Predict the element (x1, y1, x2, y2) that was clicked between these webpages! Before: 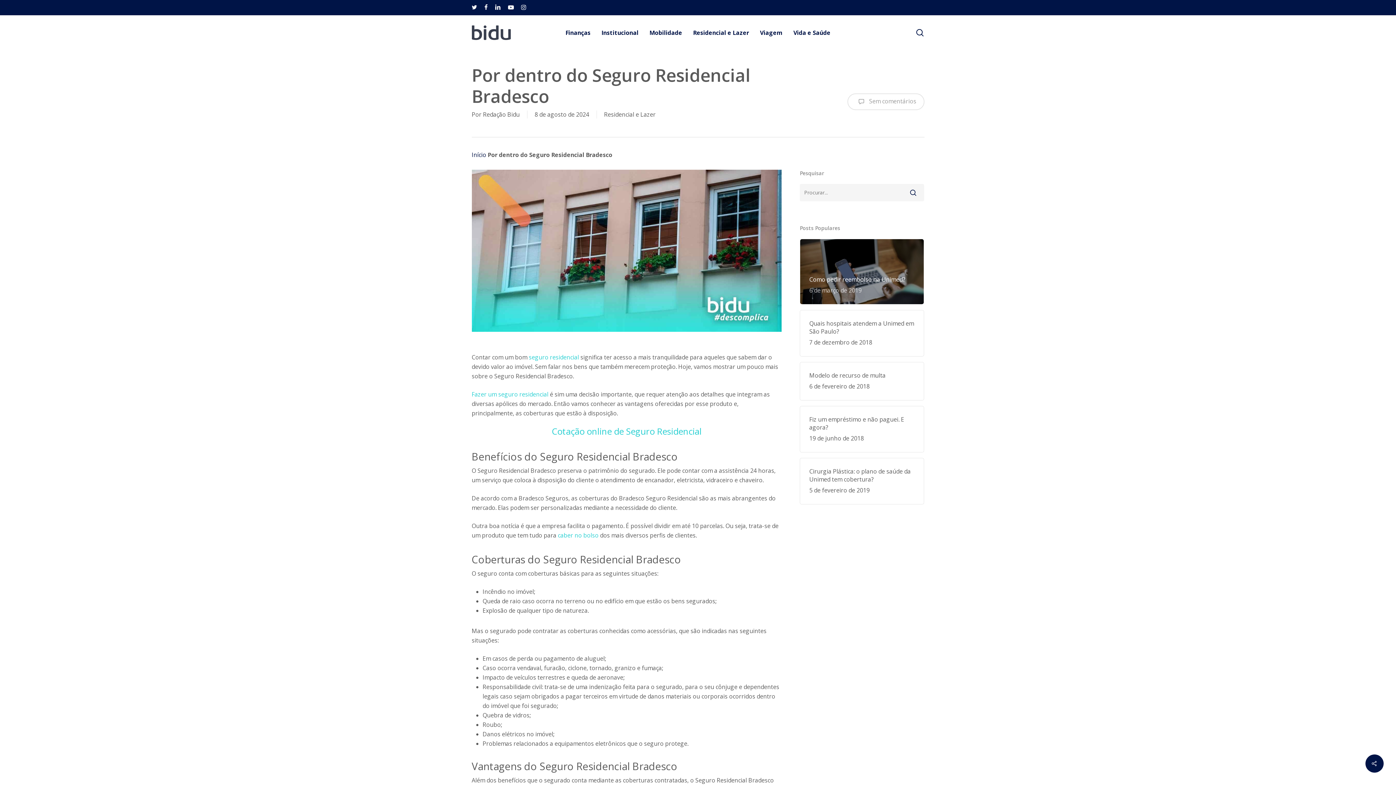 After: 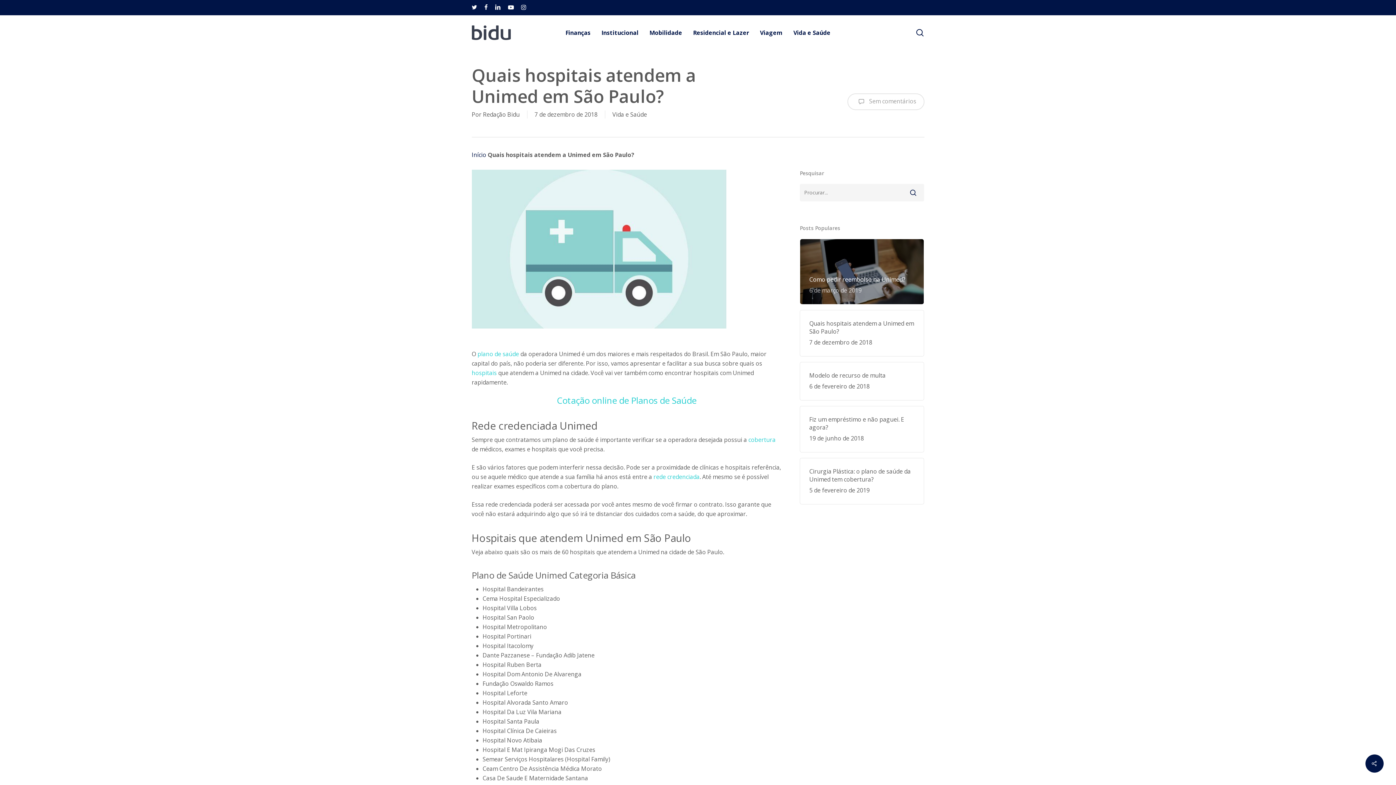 Action: bbox: (809, 319, 915, 347) label: Quais hospitais atendem a Unimed em São Paulo?
7 de dezembro de 2018